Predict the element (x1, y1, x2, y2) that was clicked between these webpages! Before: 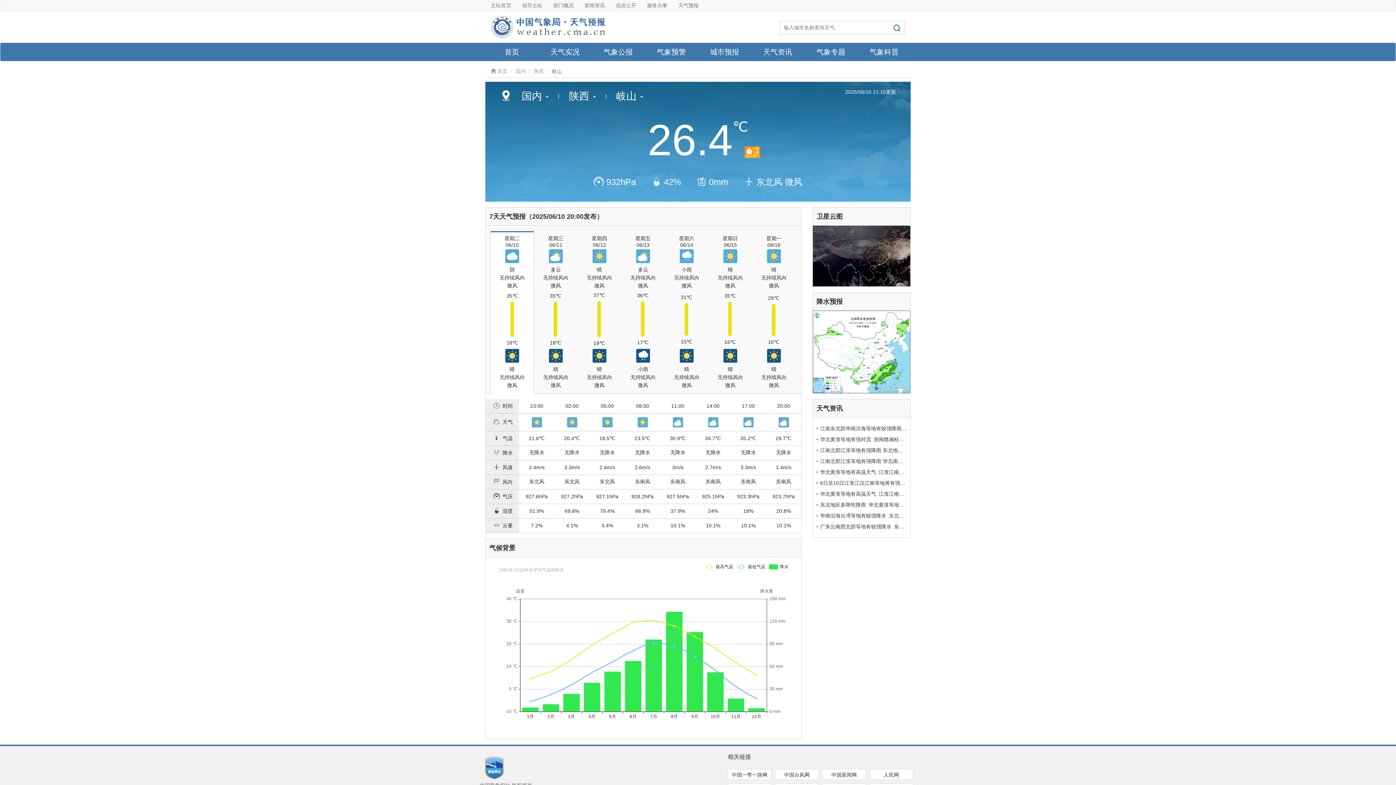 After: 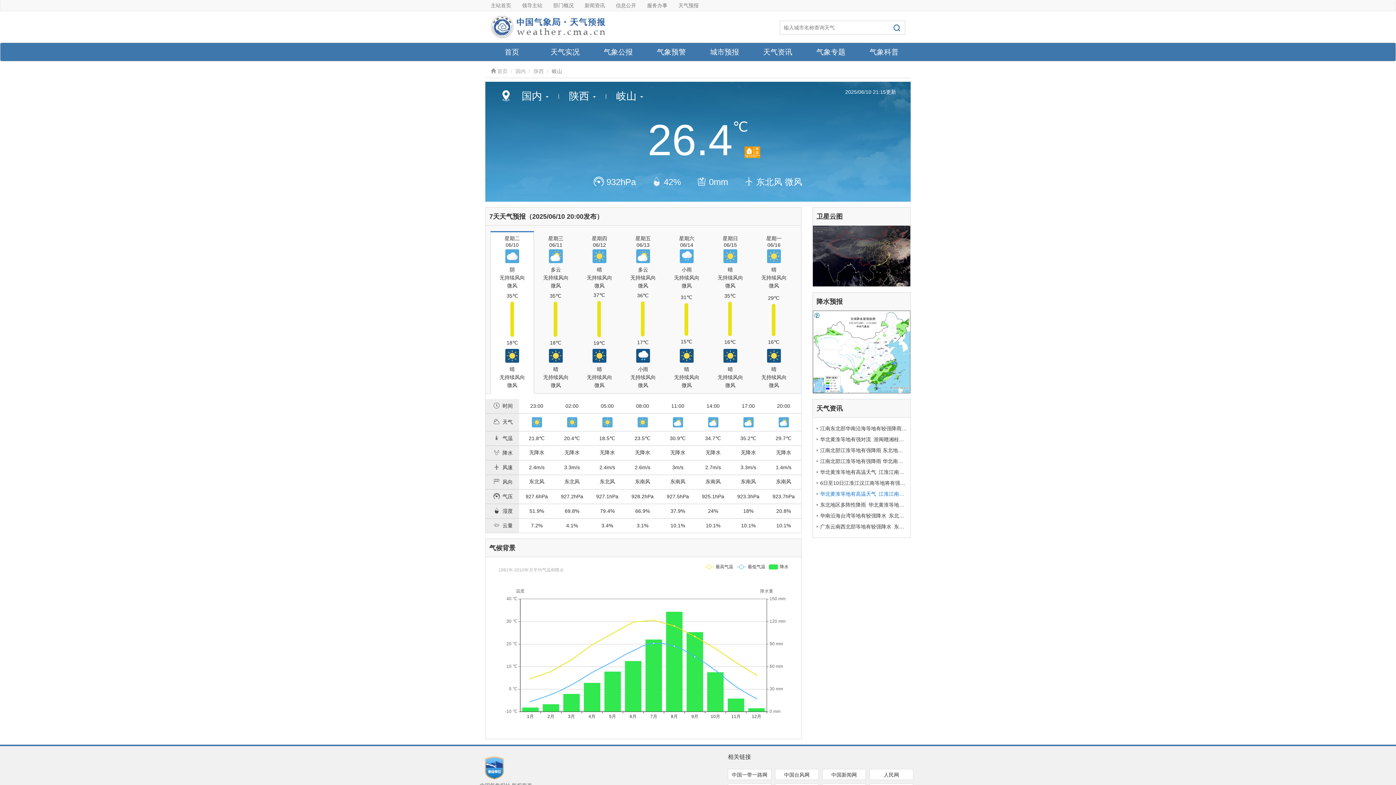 Action: bbox: (816, 488, 906, 499) label: 华北黄淮等地有高温天气 江淮江南等地将有强降雨